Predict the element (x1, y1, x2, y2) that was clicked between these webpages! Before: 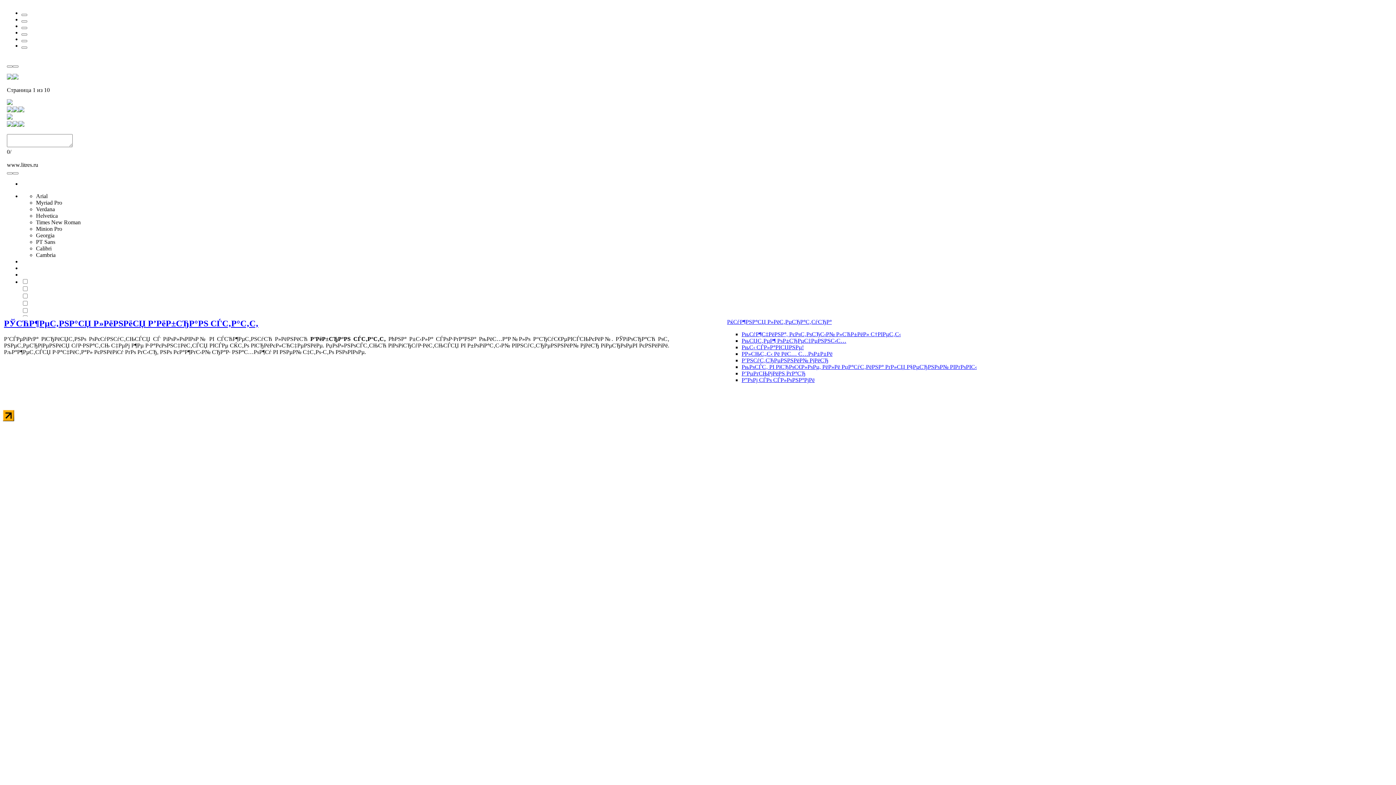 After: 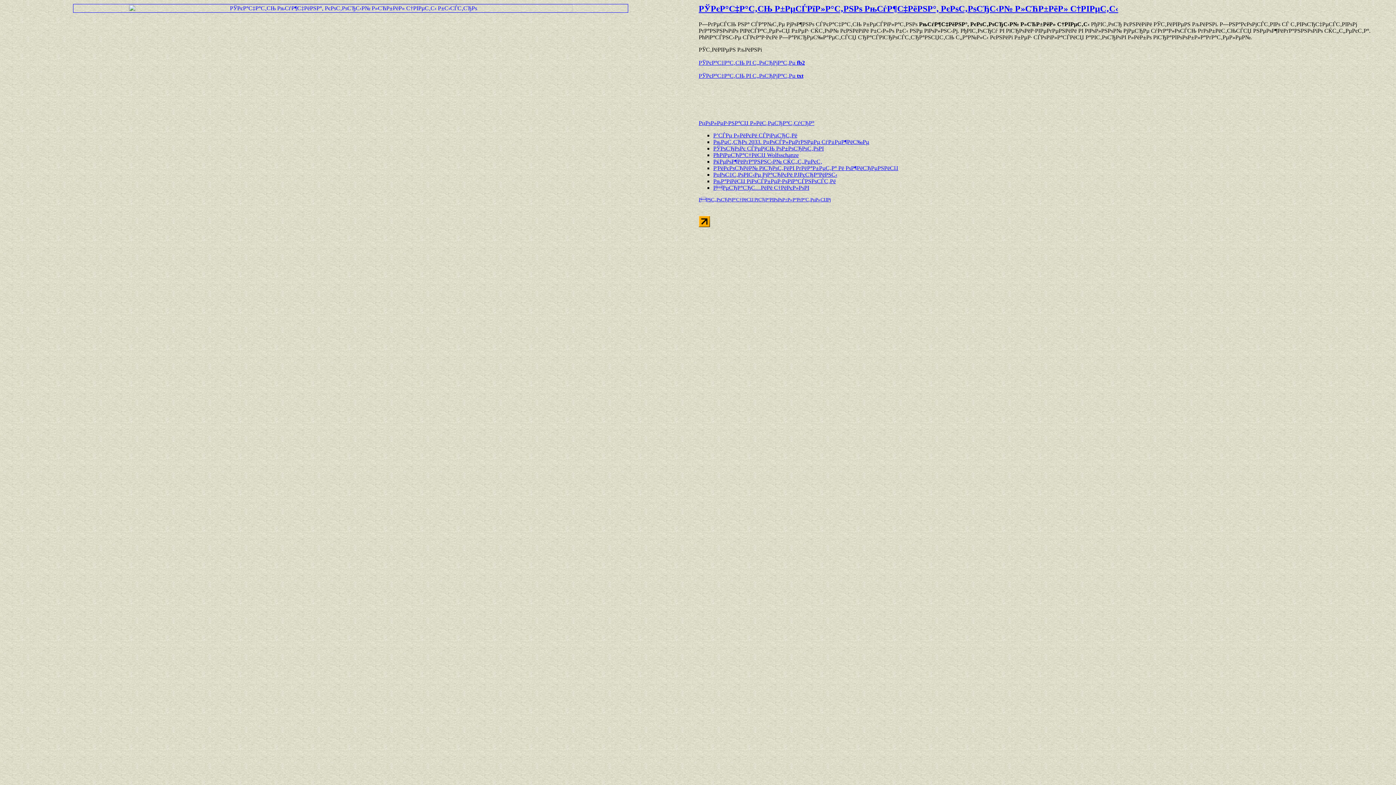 Action: bbox: (741, 331, 901, 337) label: РњСѓР¶С‡РёРЅР°, РєРѕС‚РѕСЂС‹Р№ Р»СЋР±РёР» С†РІРµС‚С‹